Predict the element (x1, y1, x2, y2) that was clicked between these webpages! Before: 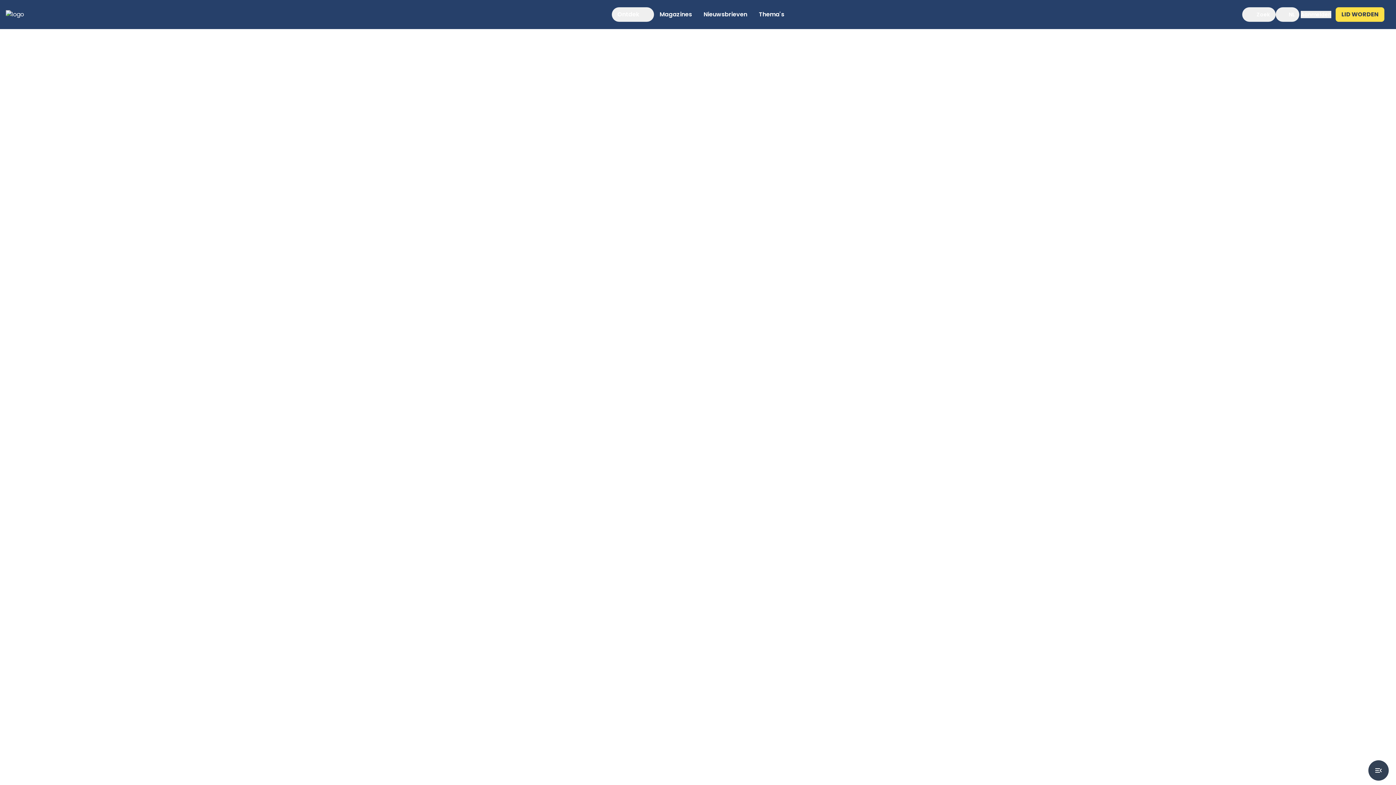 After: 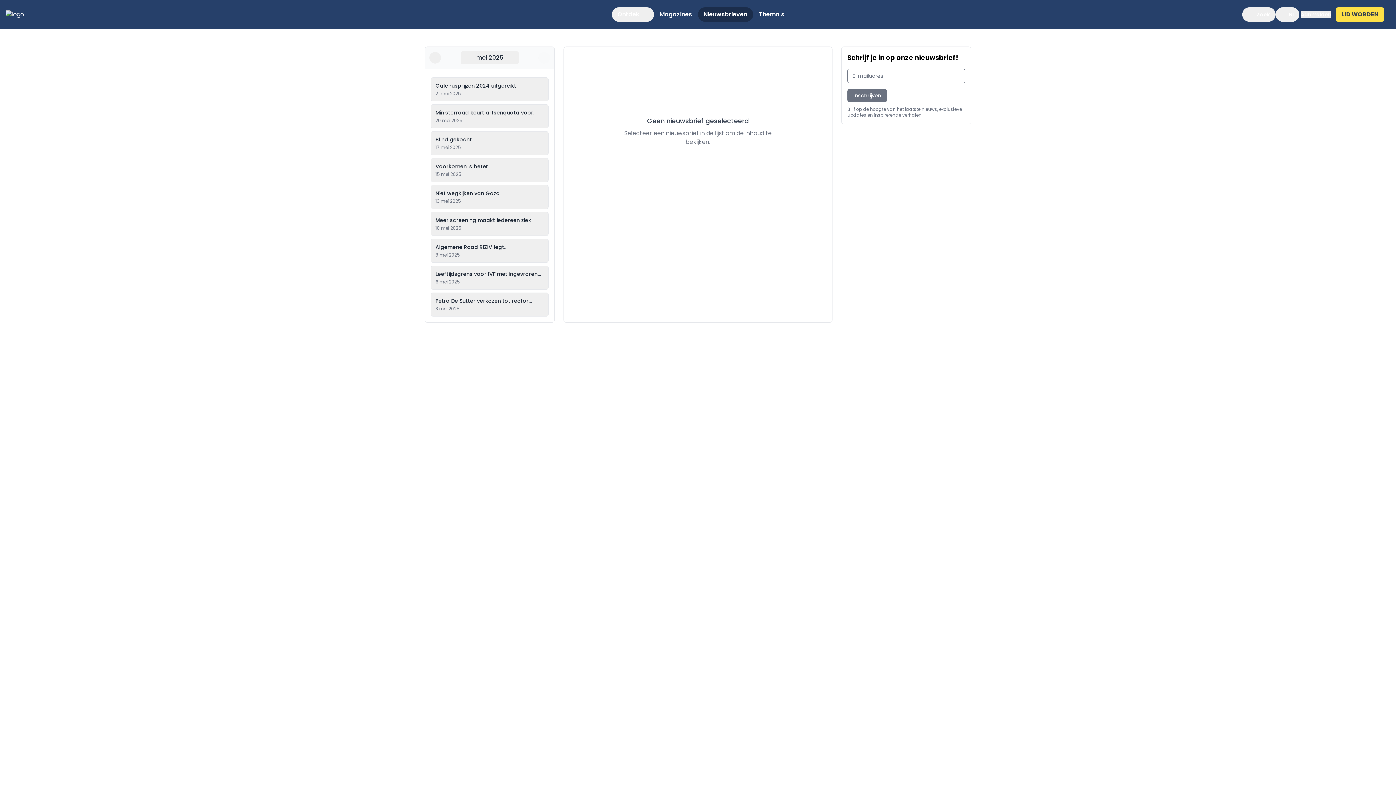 Action: bbox: (698, 7, 753, 21) label: Nieuwsbrieven